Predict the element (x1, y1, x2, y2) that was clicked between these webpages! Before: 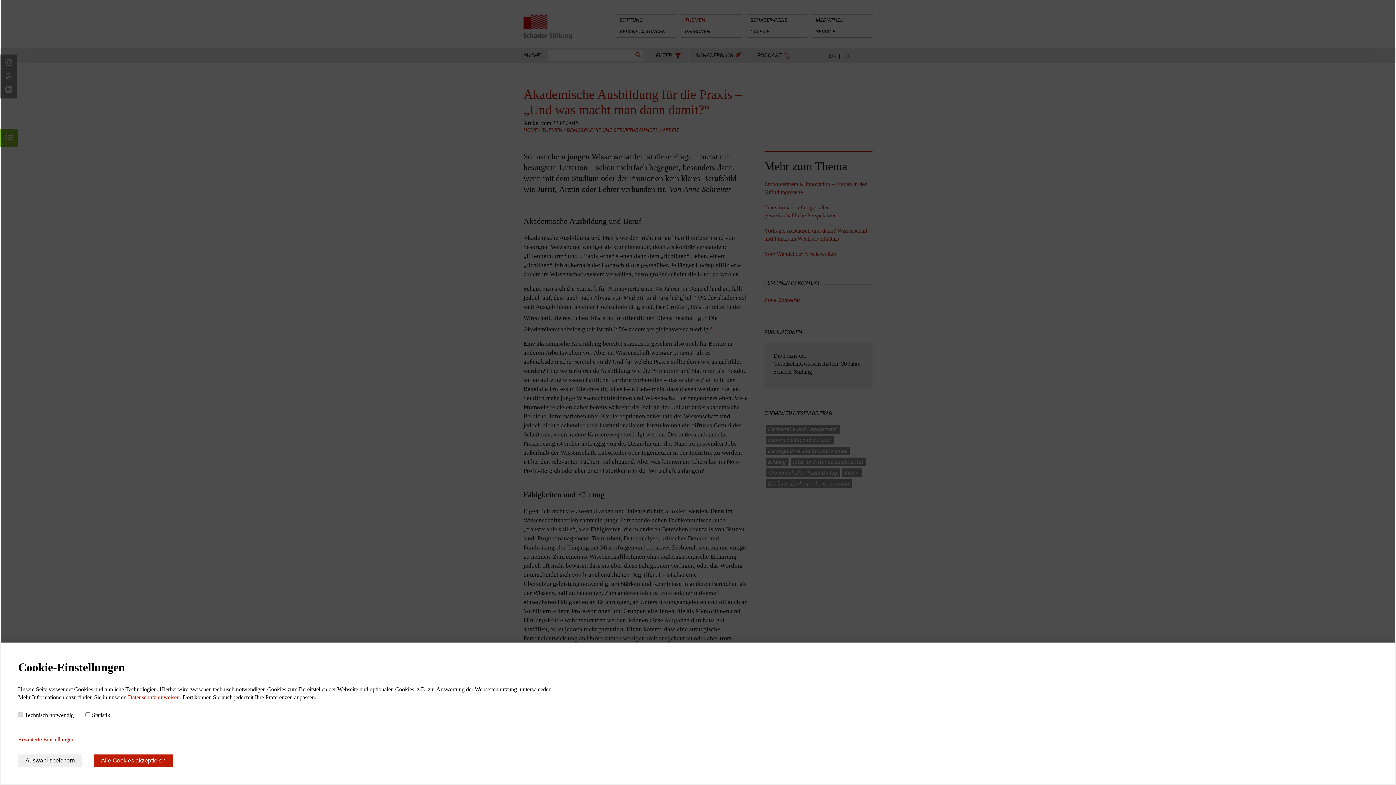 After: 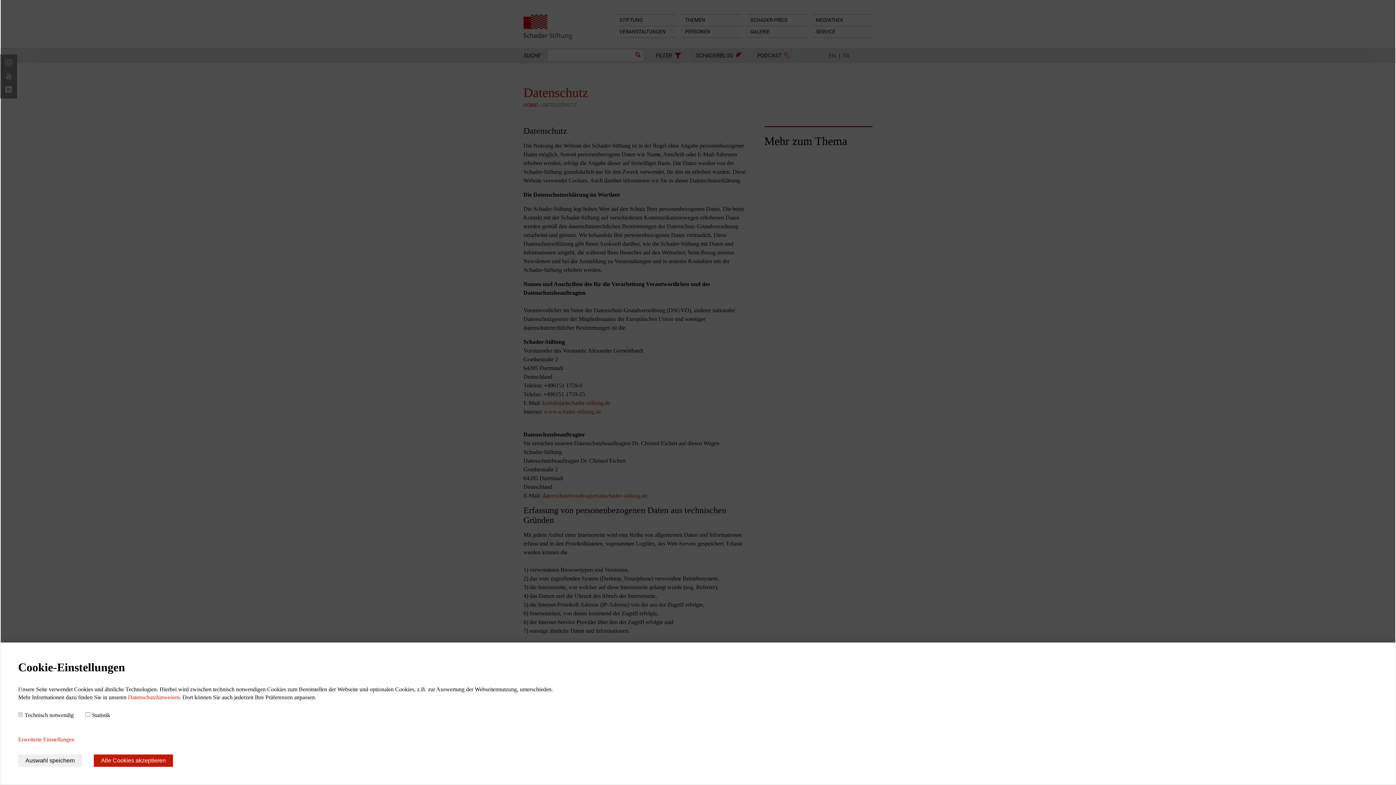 Action: label: Datenschutzhinweisen bbox: (128, 694, 179, 700)